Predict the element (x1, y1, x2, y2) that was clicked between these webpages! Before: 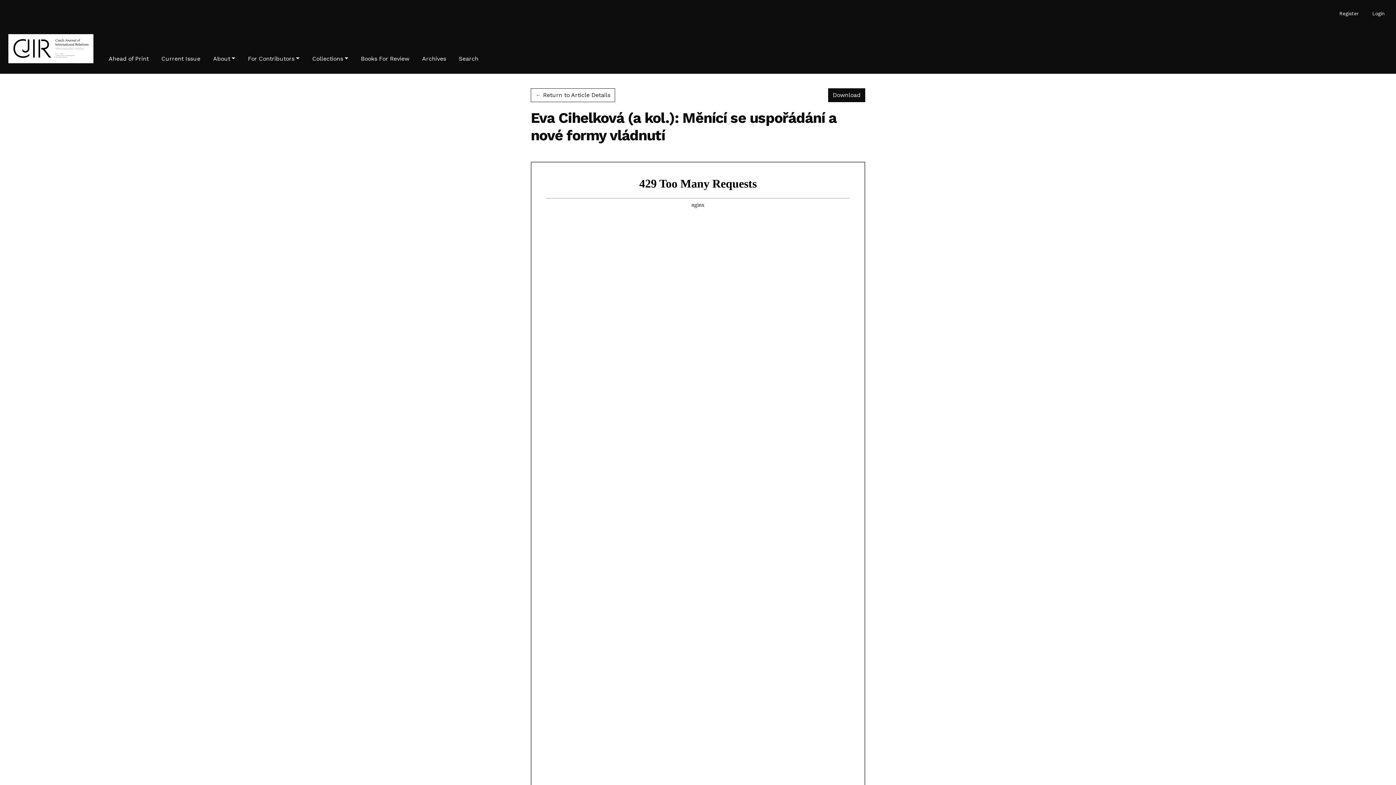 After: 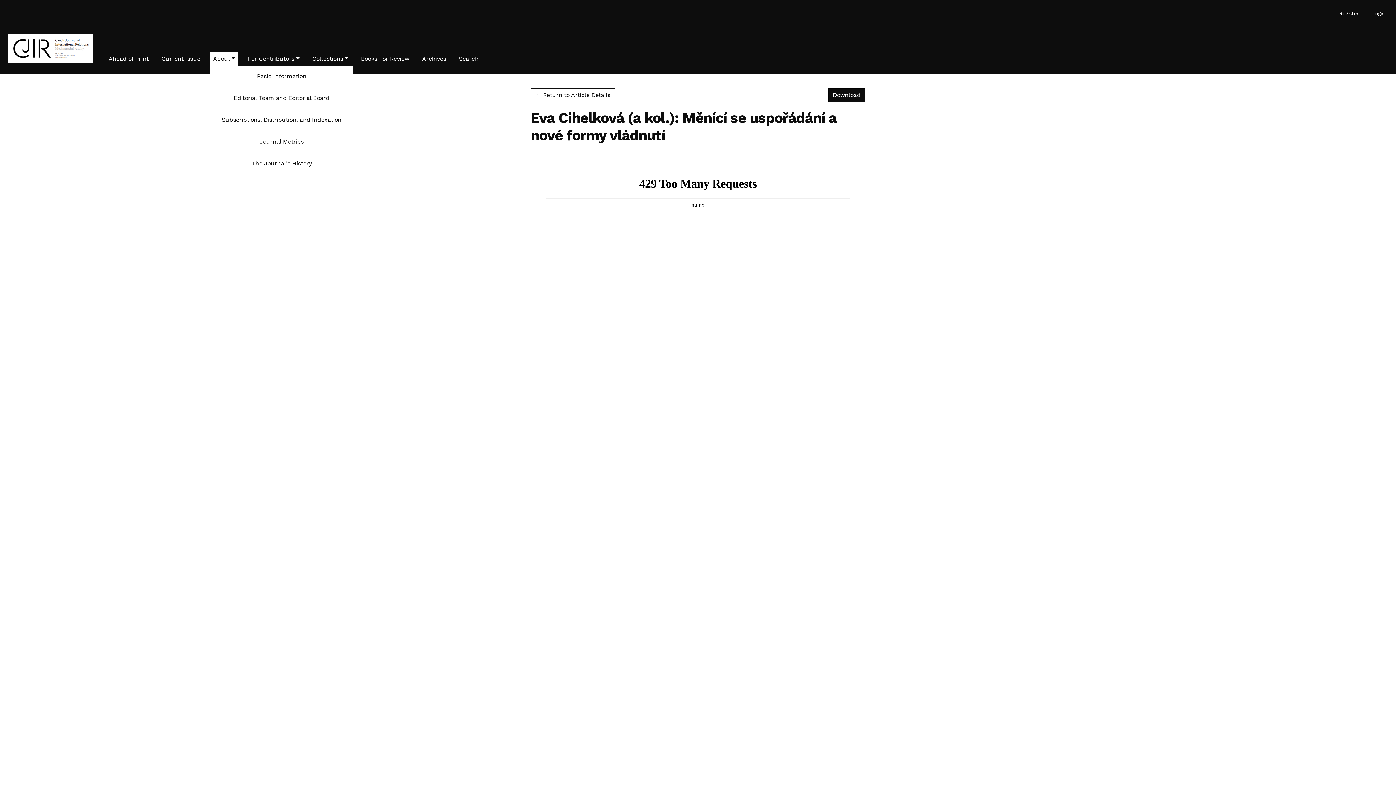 Action: bbox: (210, 51, 238, 66) label: About